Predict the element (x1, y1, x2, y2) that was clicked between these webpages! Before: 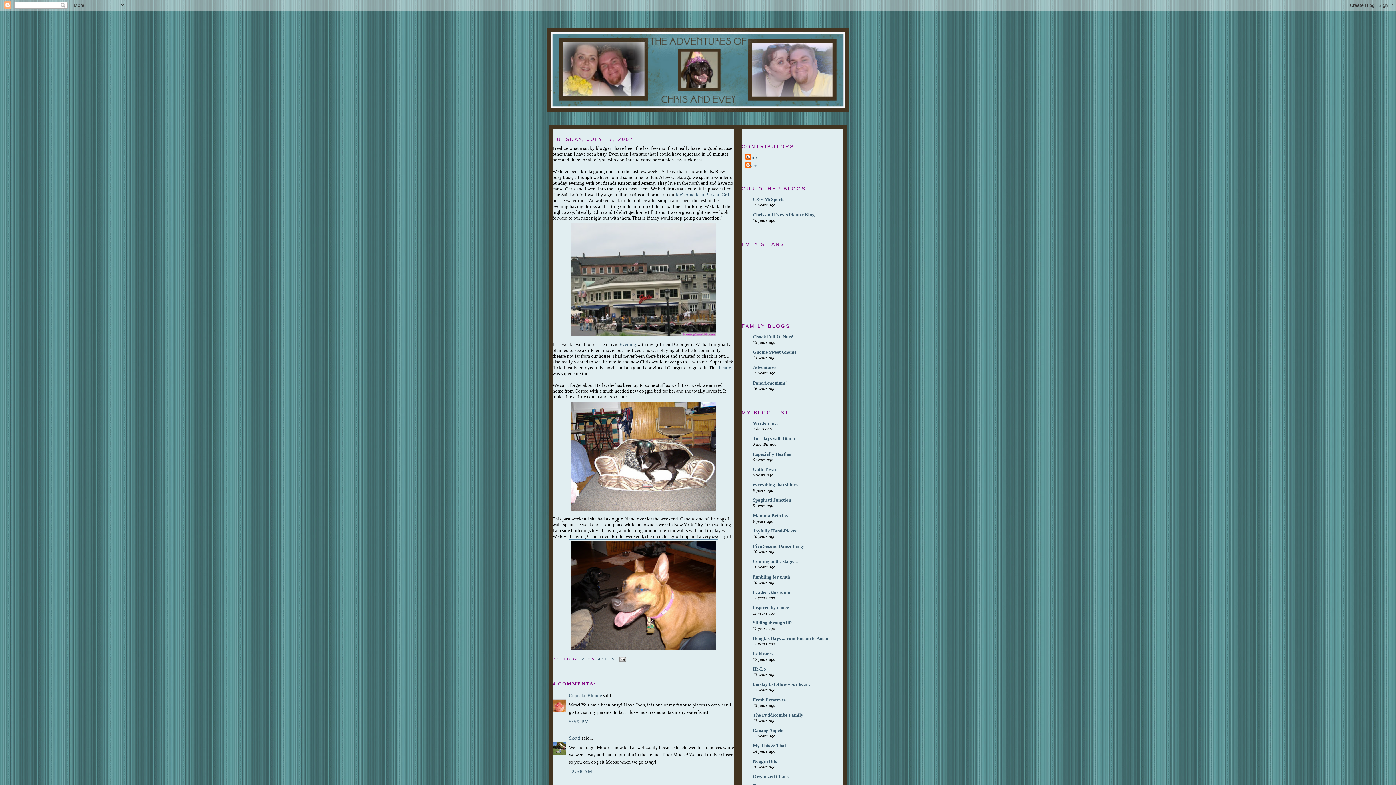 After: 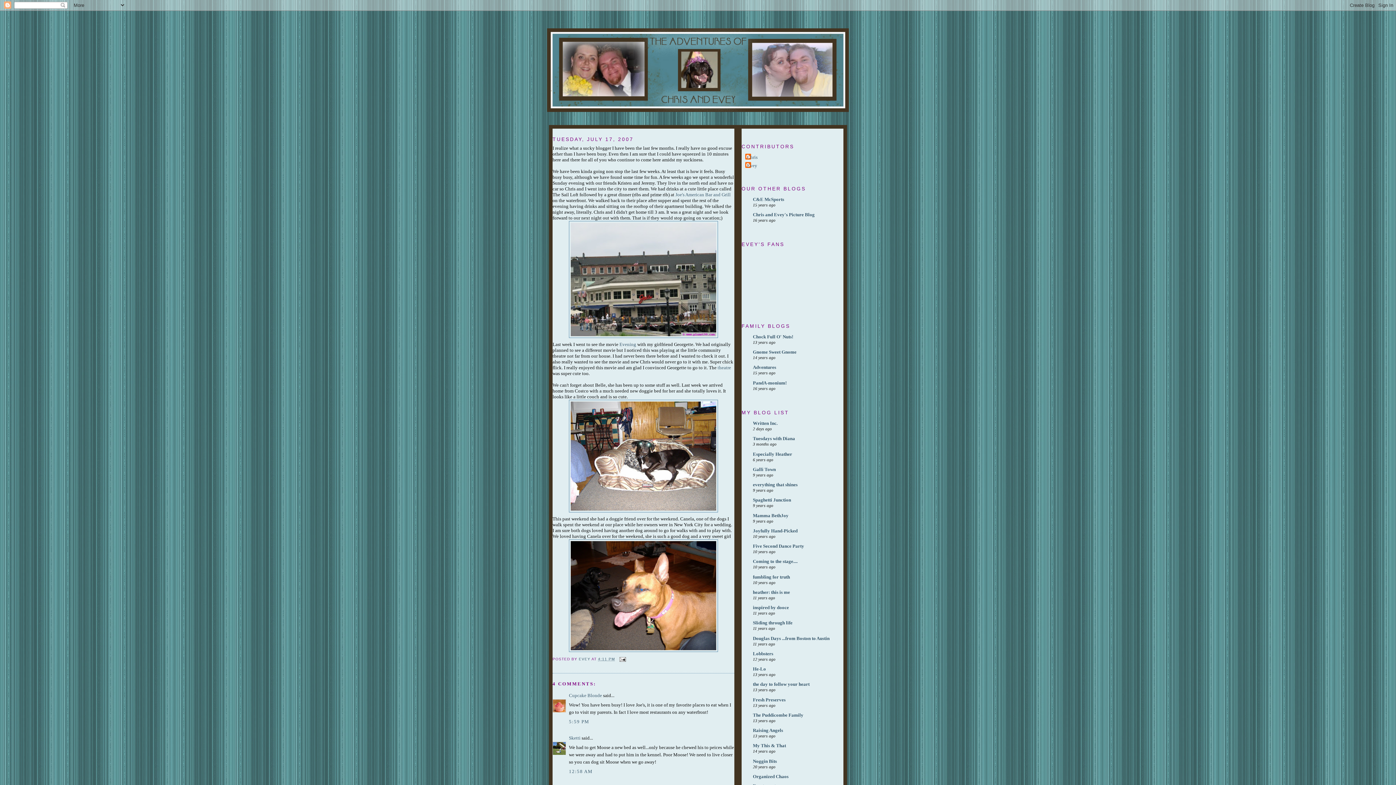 Action: label: 4:11 PM bbox: (598, 657, 615, 661)